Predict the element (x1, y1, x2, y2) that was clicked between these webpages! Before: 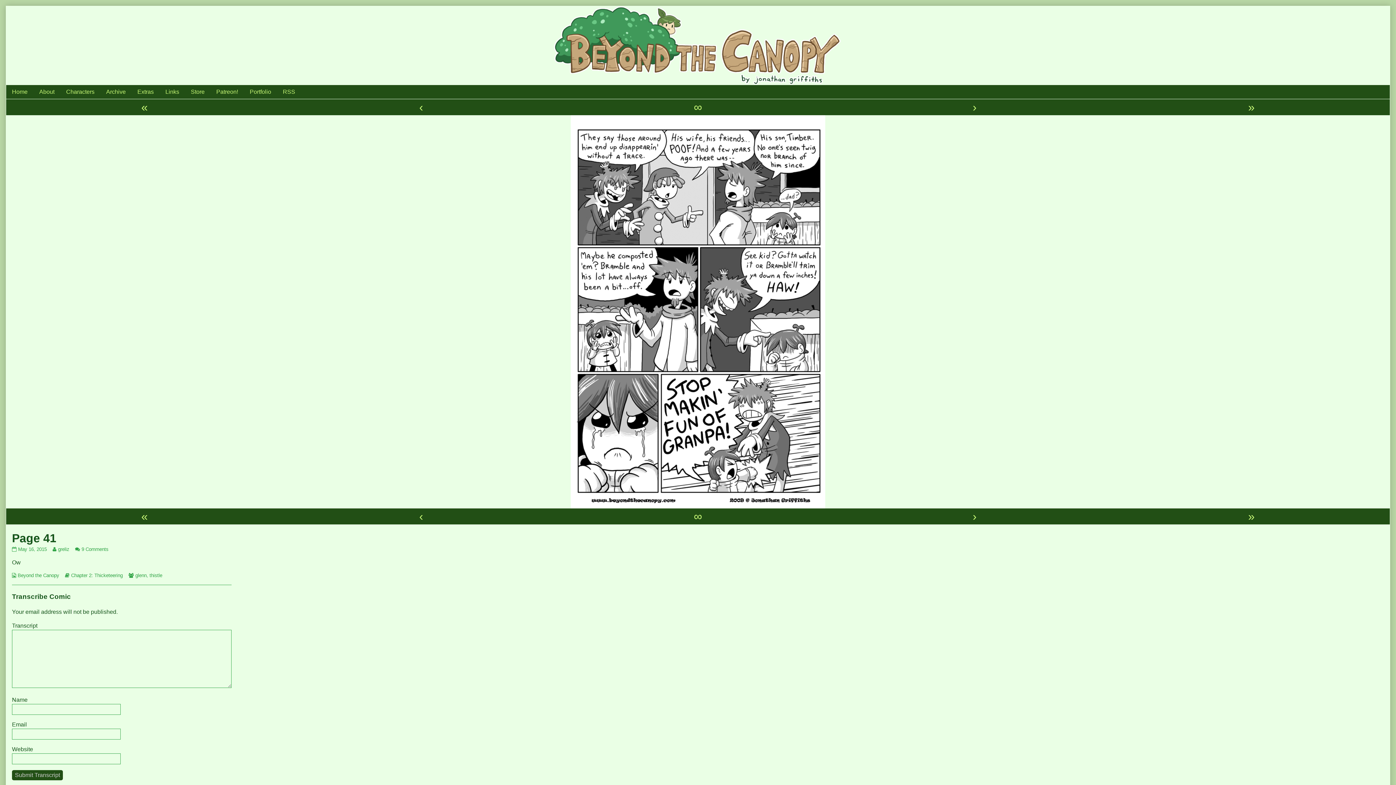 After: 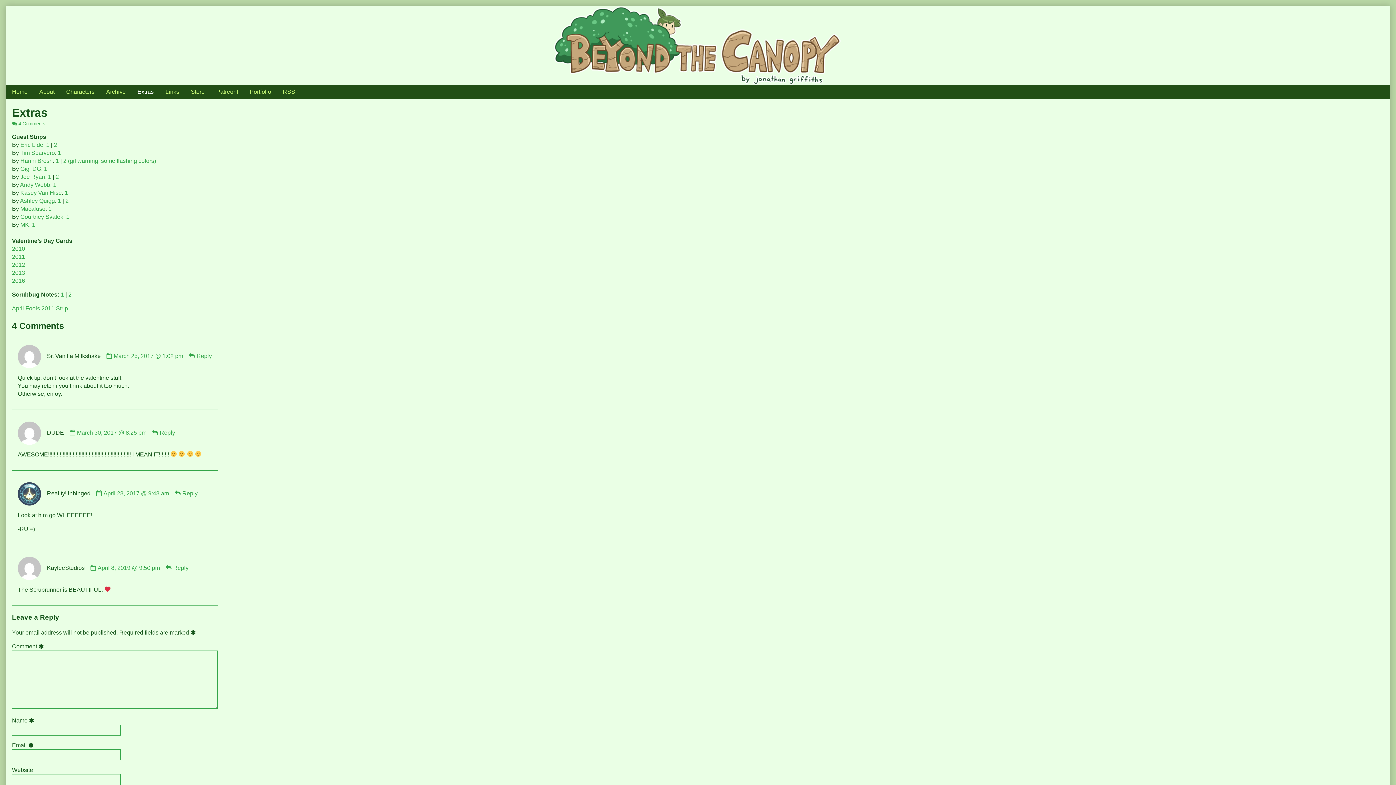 Action: label: Extras bbox: (131, 85, 159, 98)